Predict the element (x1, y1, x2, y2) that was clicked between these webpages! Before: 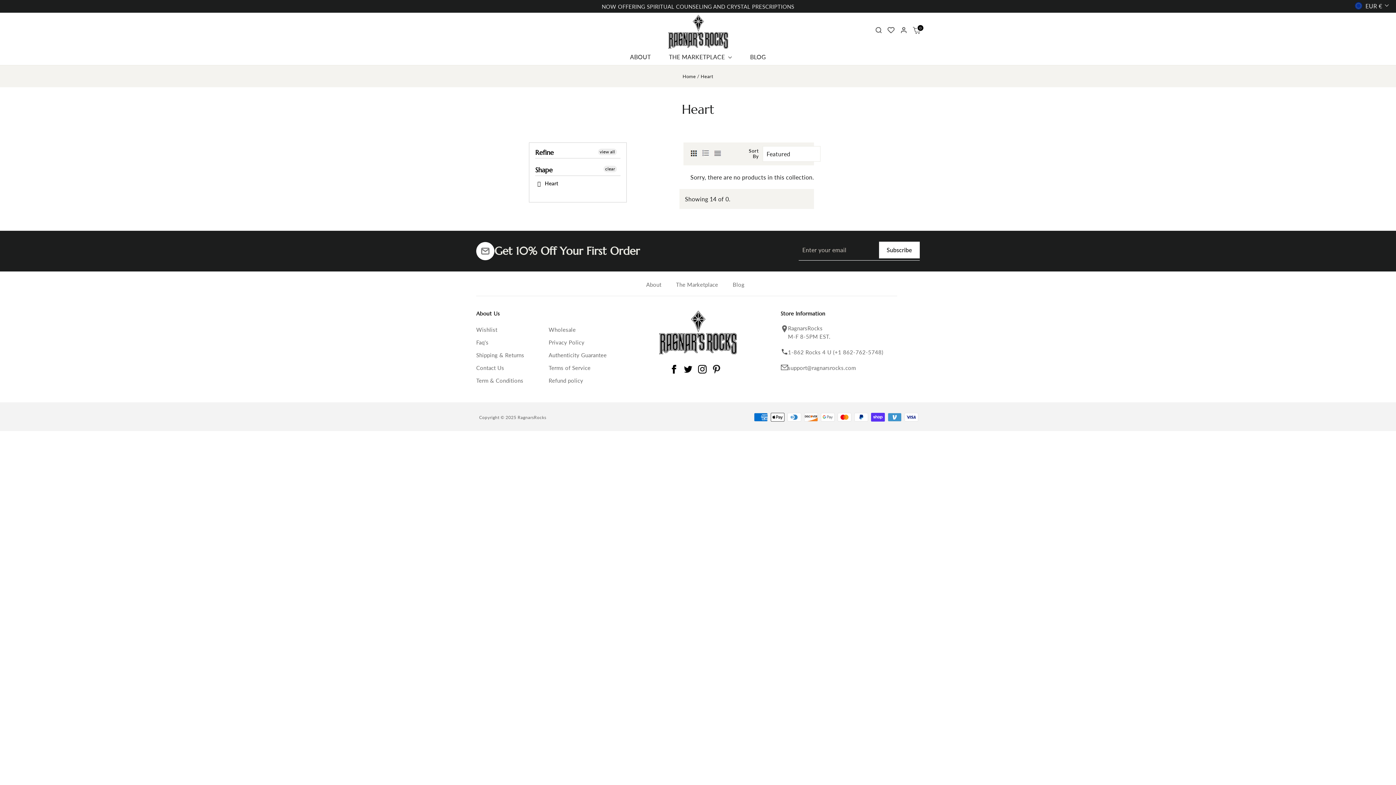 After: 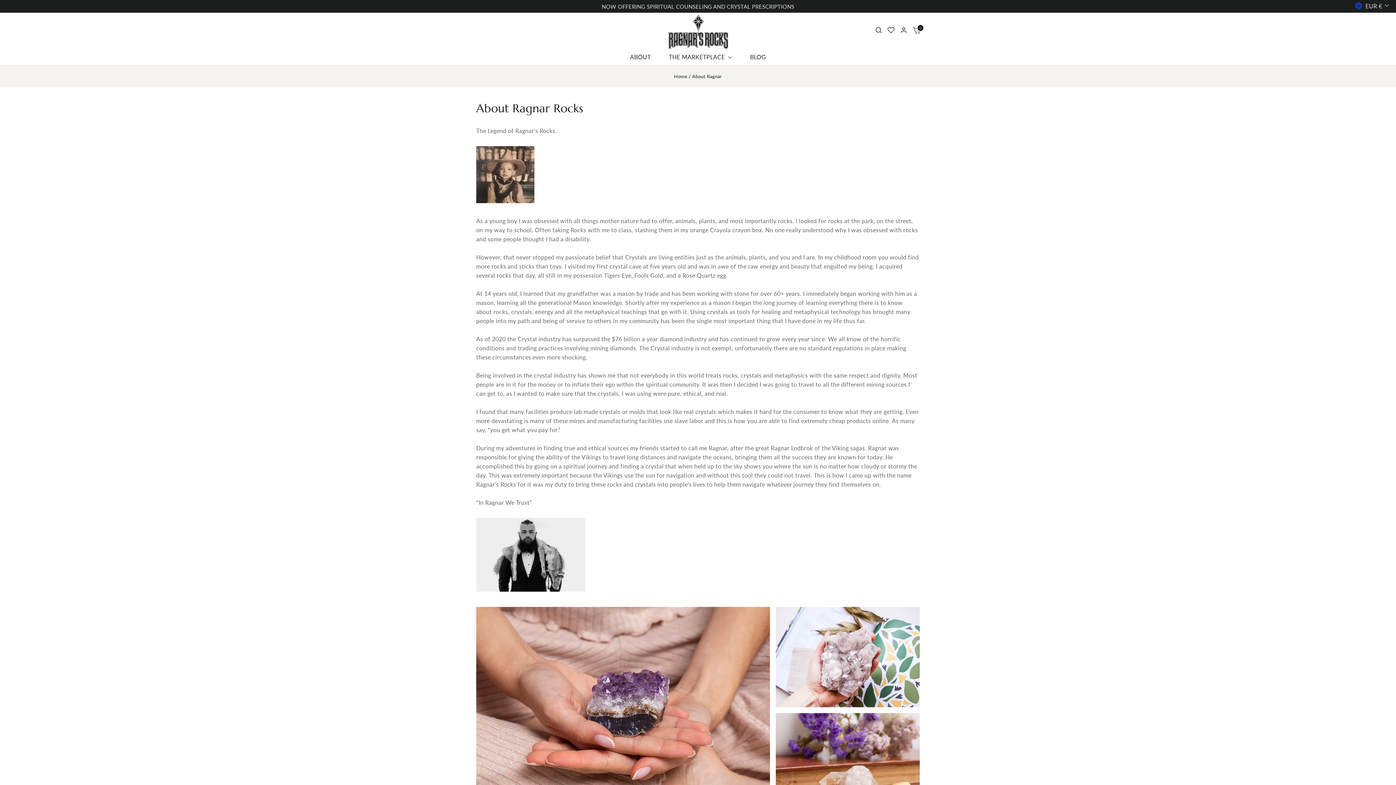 Action: label: About bbox: (639, 278, 668, 290)